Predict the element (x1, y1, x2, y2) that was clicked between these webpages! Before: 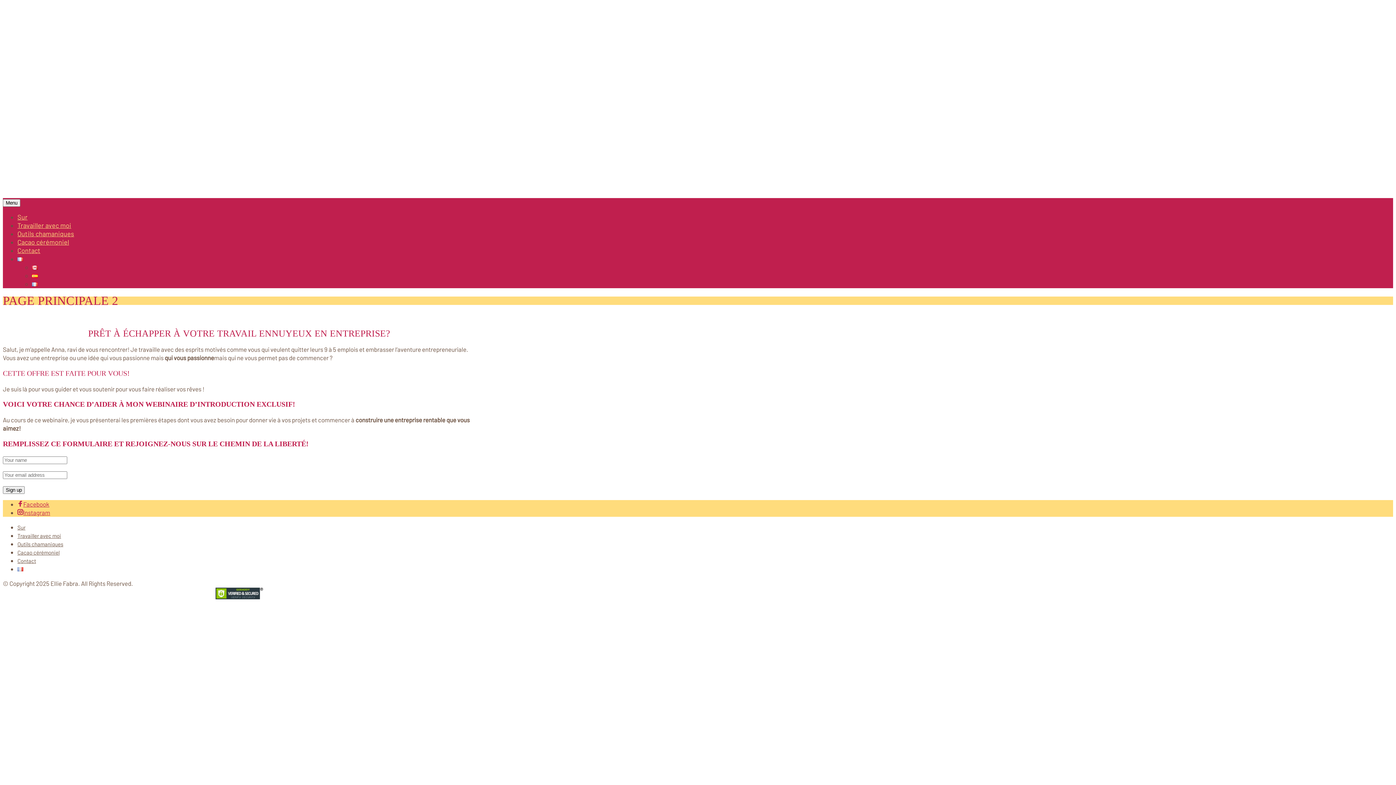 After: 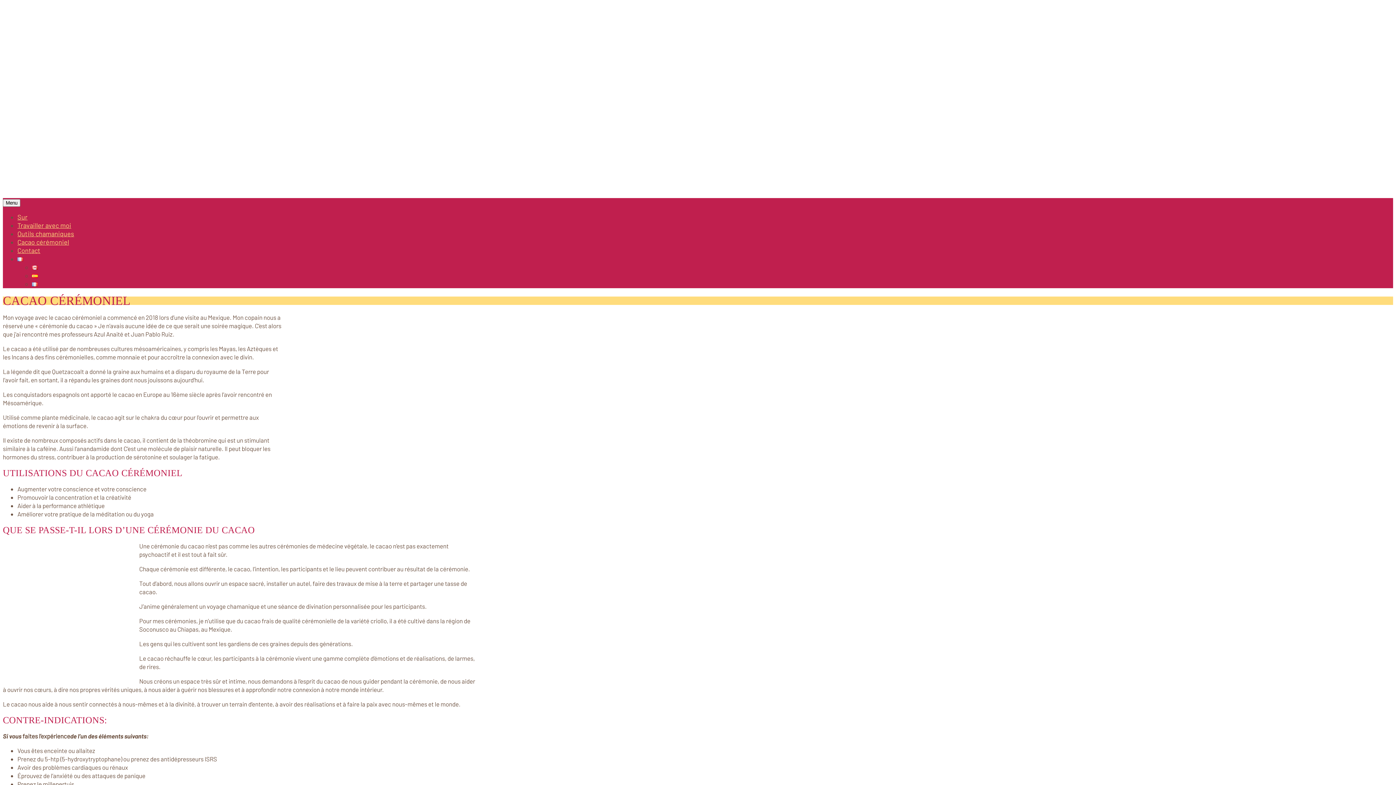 Action: label: Cacao cérémoniel bbox: (17, 238, 69, 246)